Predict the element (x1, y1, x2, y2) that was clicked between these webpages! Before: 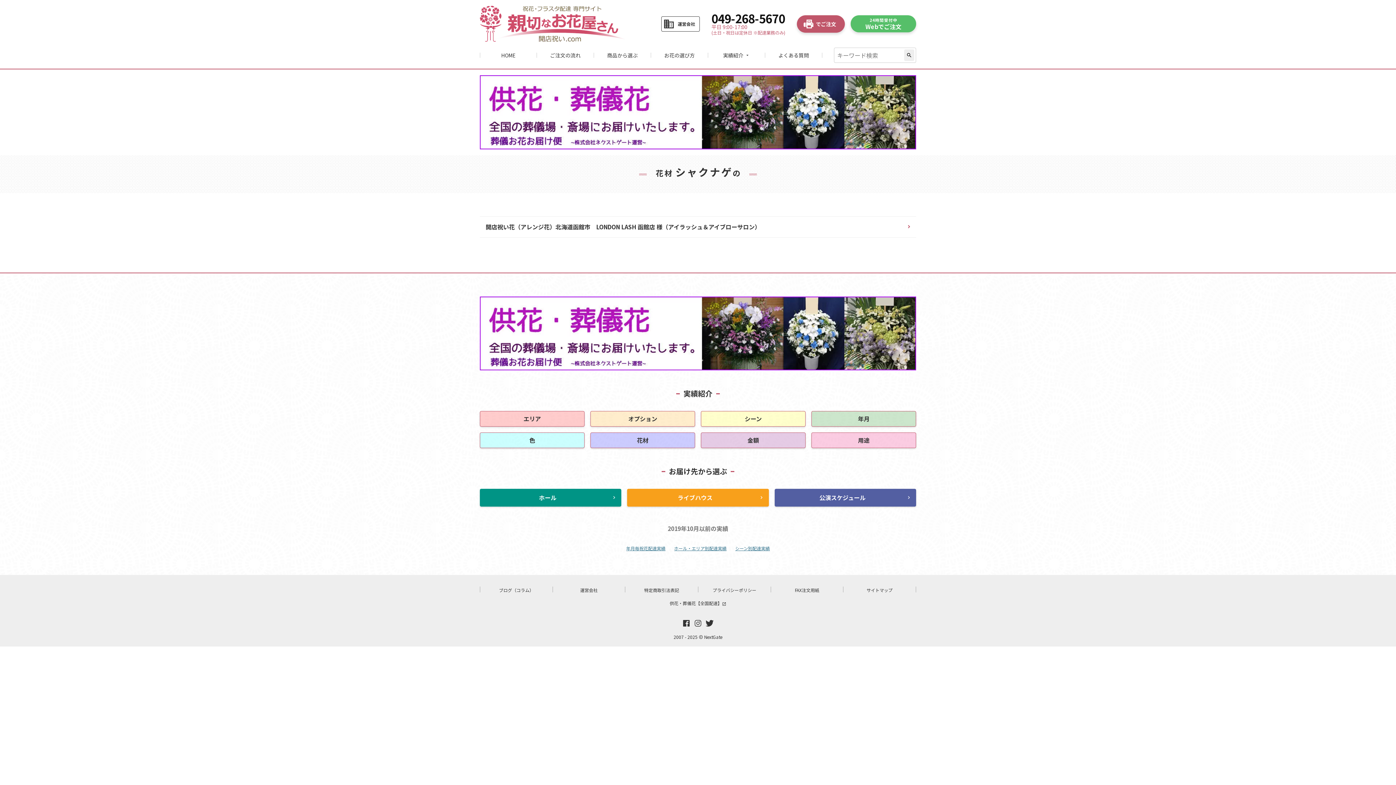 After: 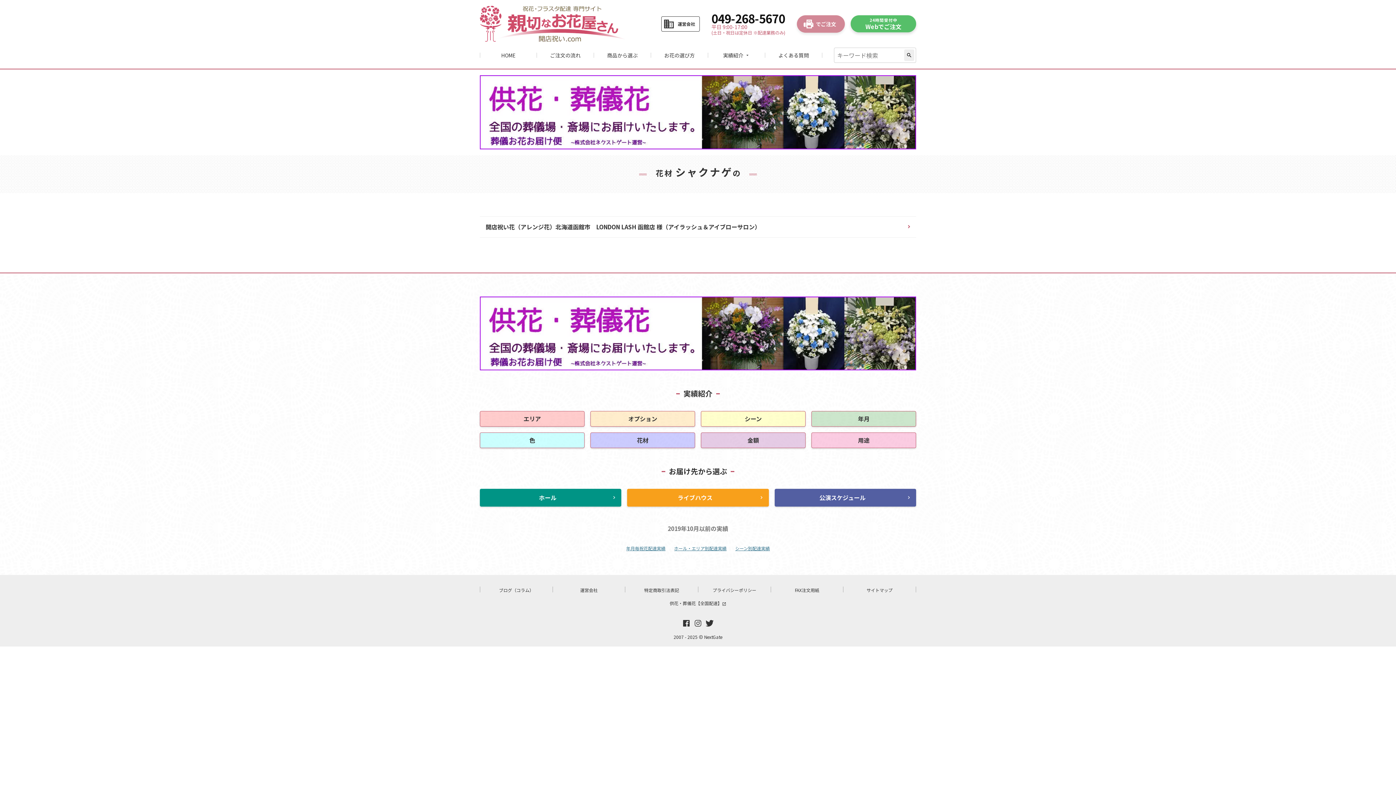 Action: label: でご注文 bbox: (797, 15, 845, 32)